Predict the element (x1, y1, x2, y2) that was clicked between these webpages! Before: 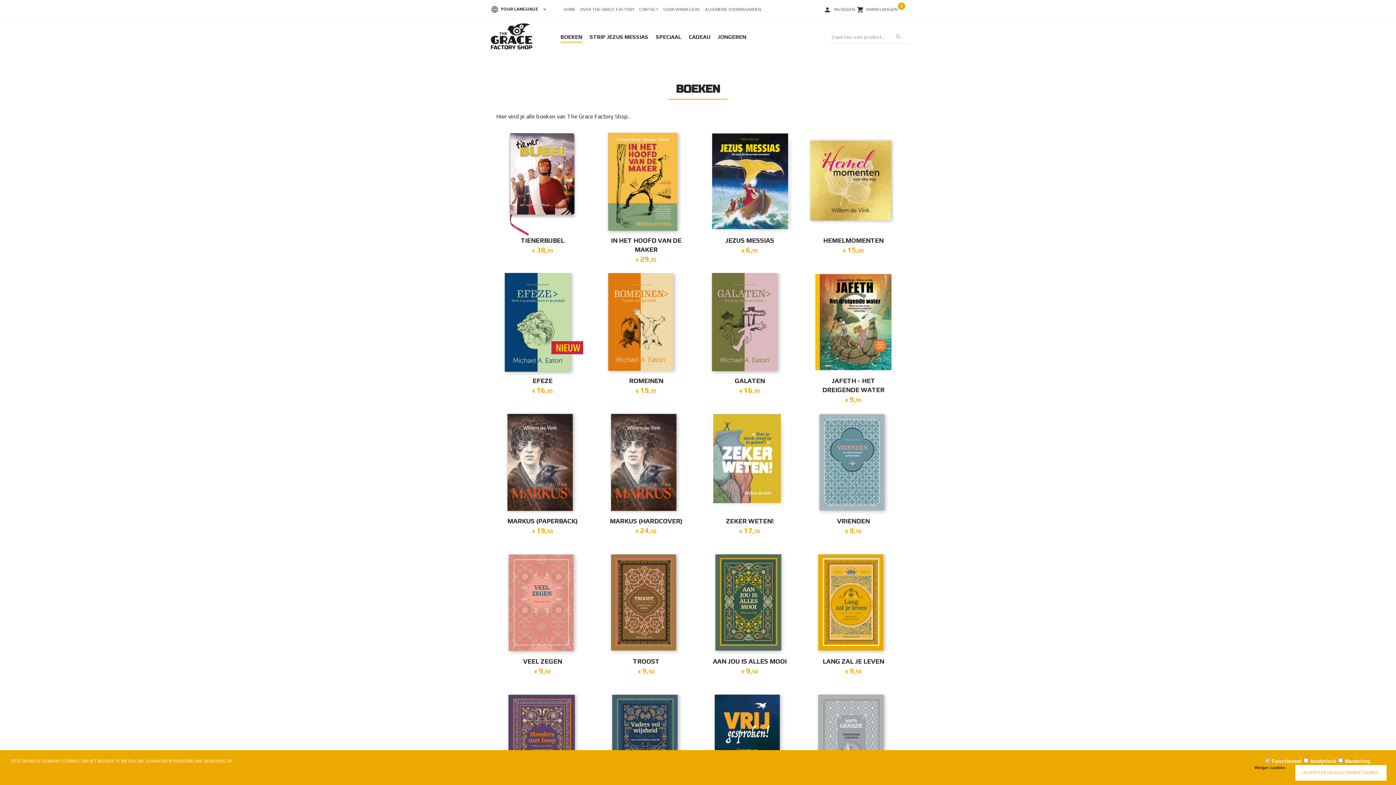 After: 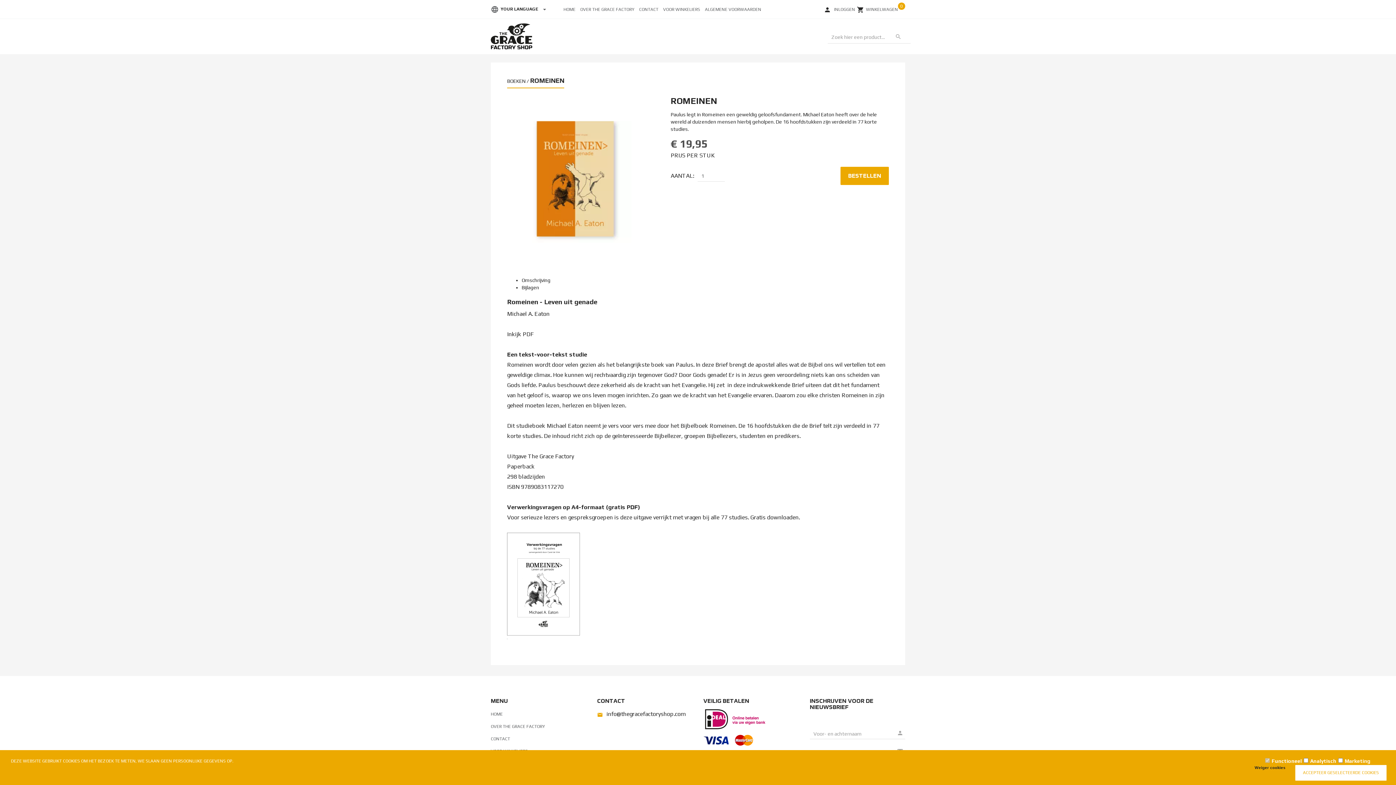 Action: bbox: (604, 321, 688, 327)